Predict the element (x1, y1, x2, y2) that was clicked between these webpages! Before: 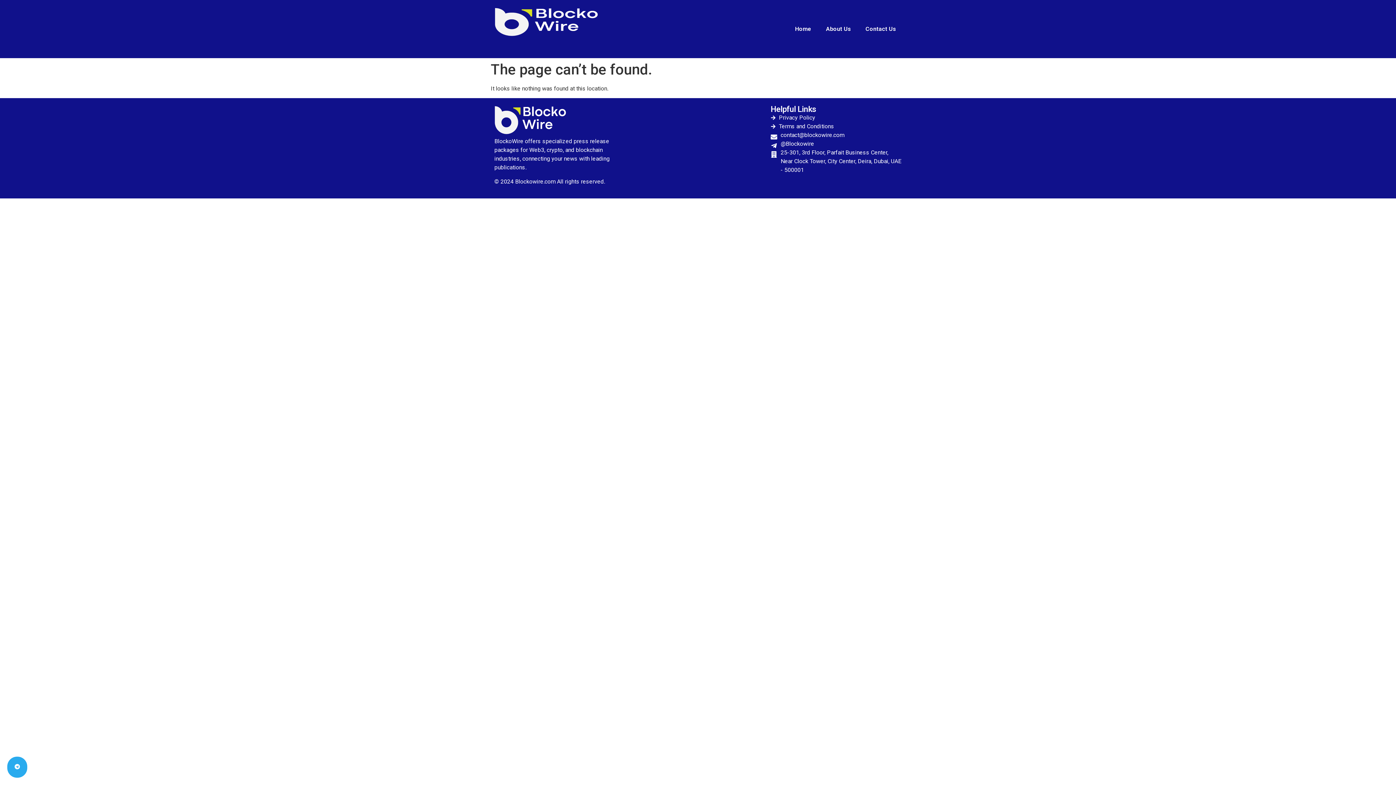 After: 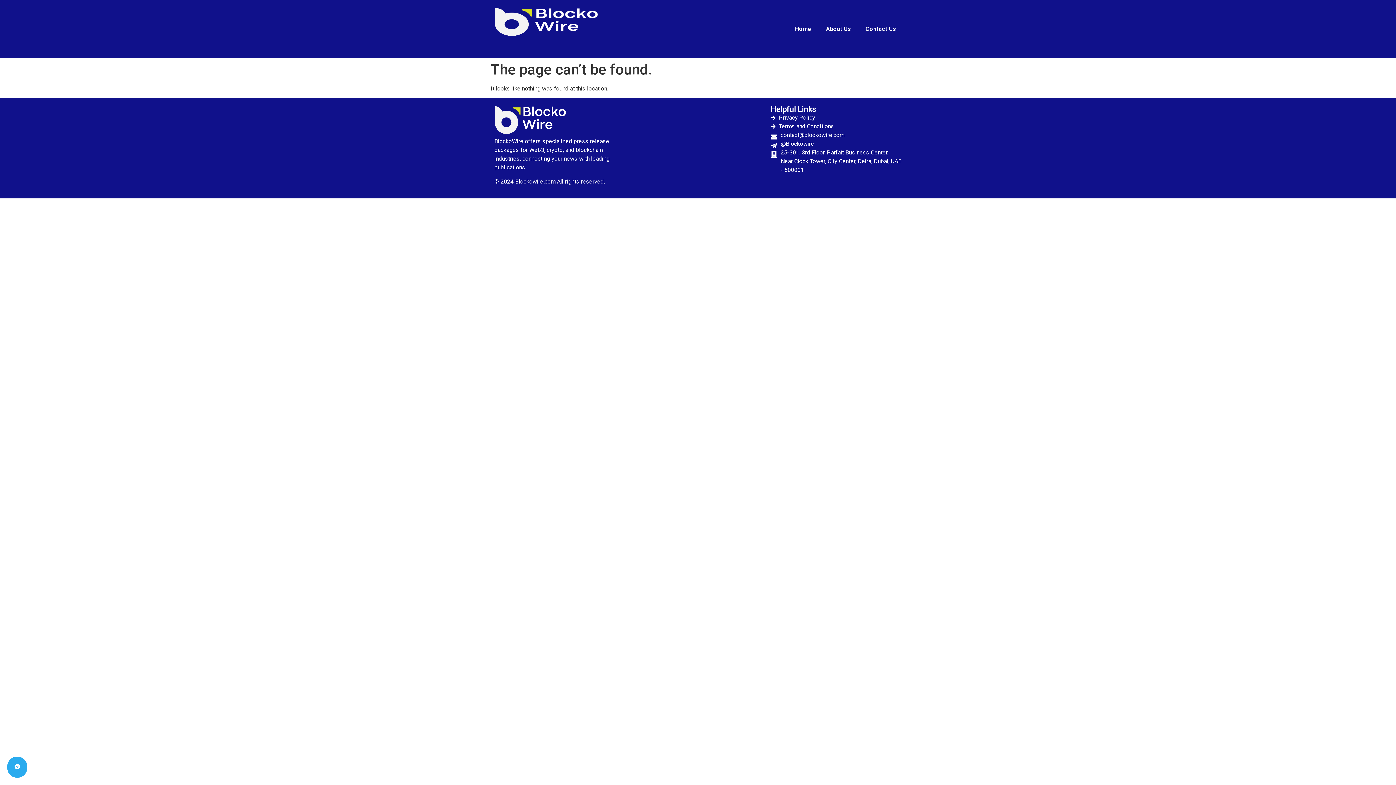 Action: label: @Blockowire bbox: (770, 139, 901, 148)